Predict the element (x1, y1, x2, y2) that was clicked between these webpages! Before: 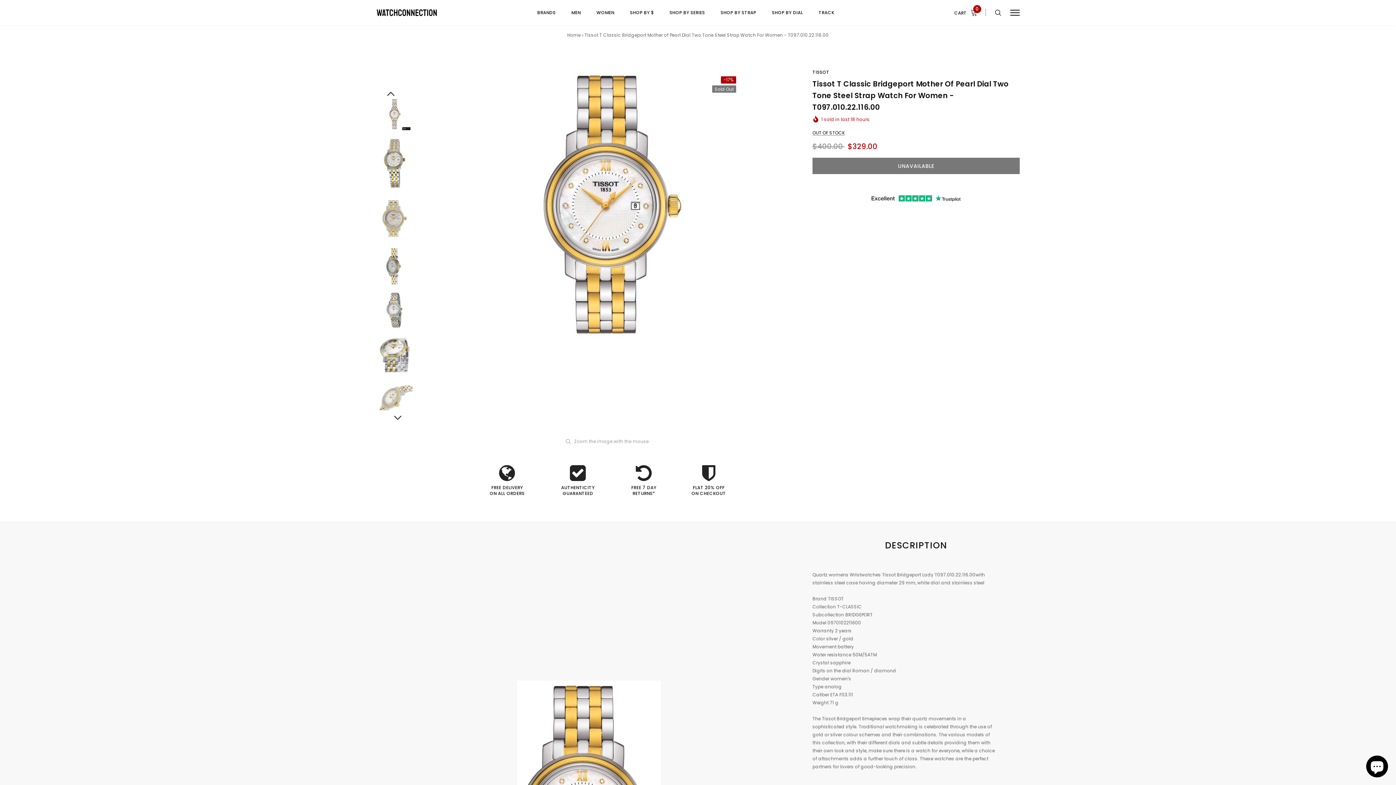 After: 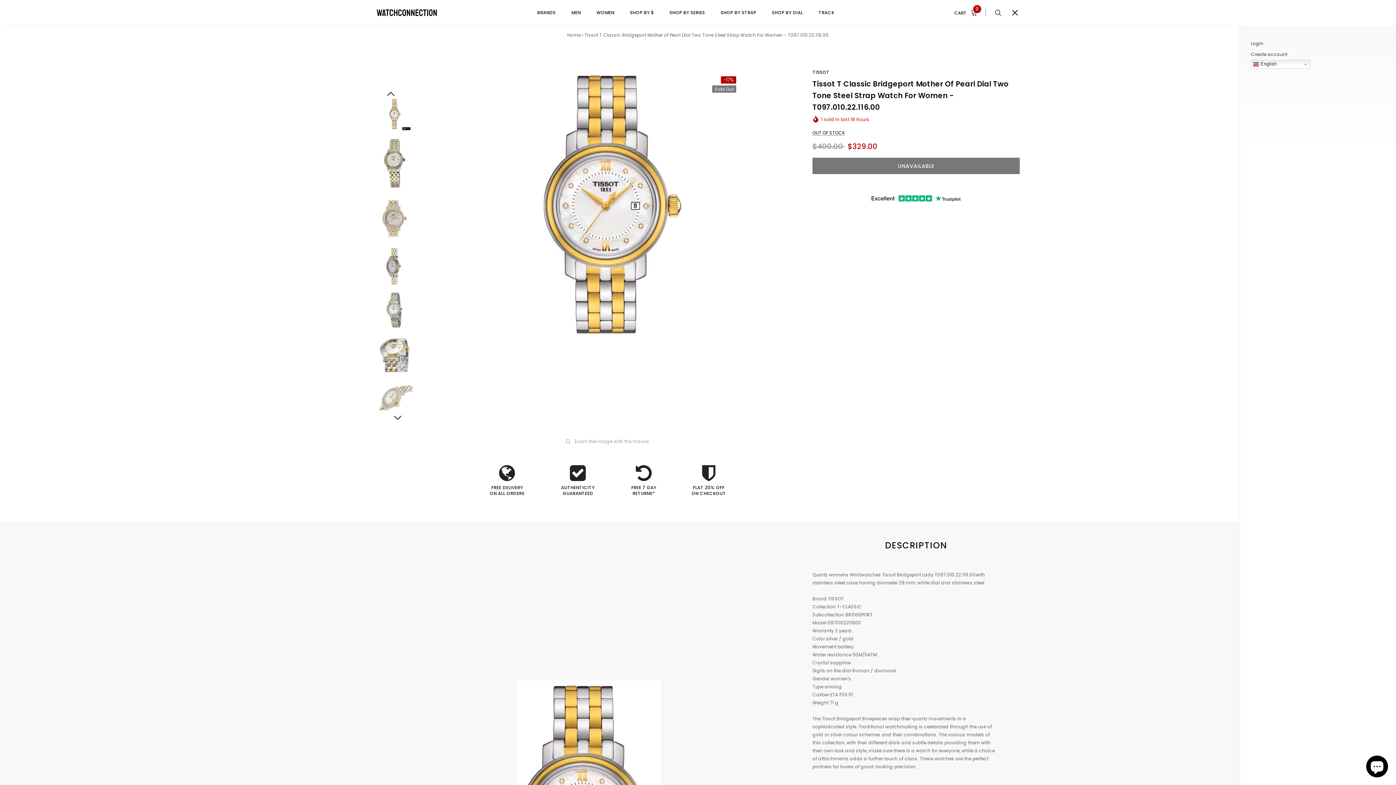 Action: bbox: (1010, 9, 1020, 15)